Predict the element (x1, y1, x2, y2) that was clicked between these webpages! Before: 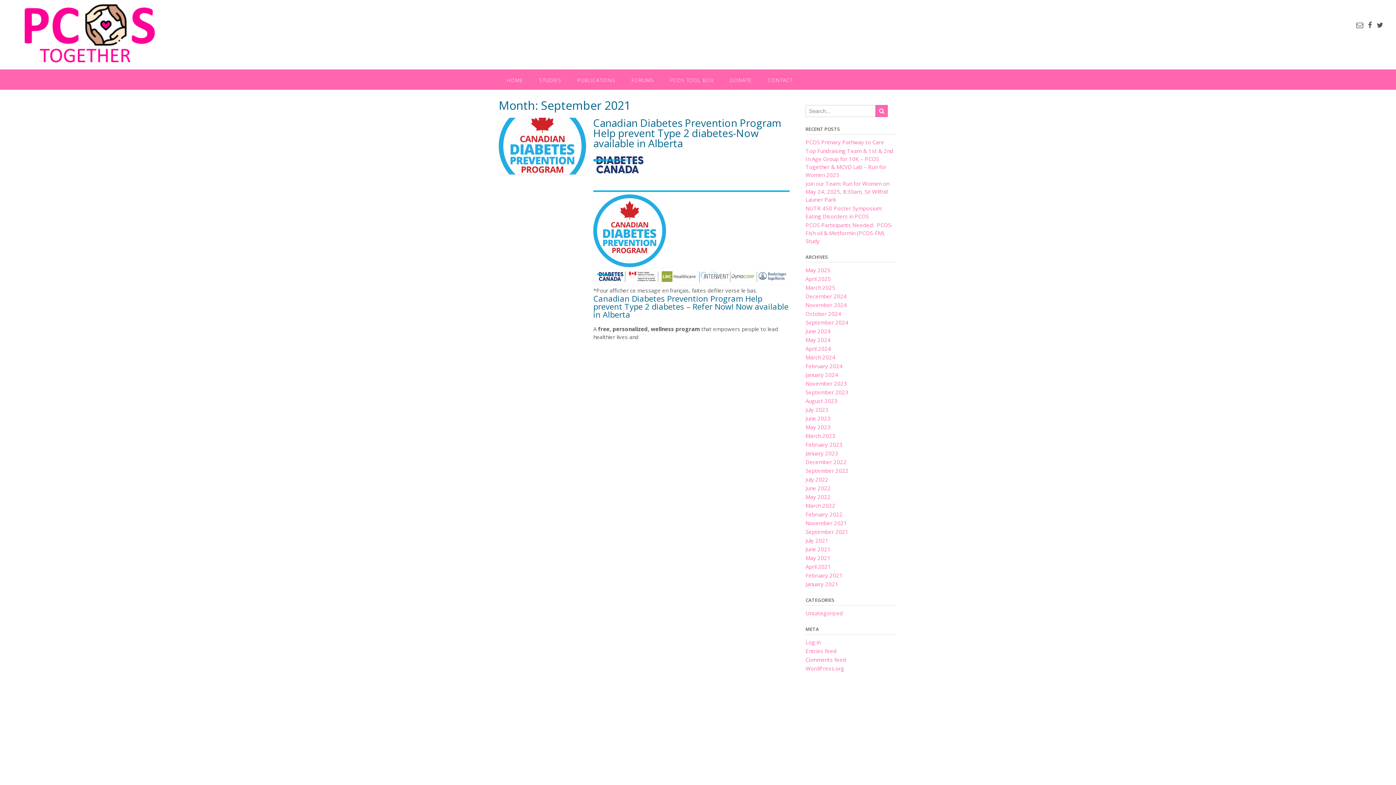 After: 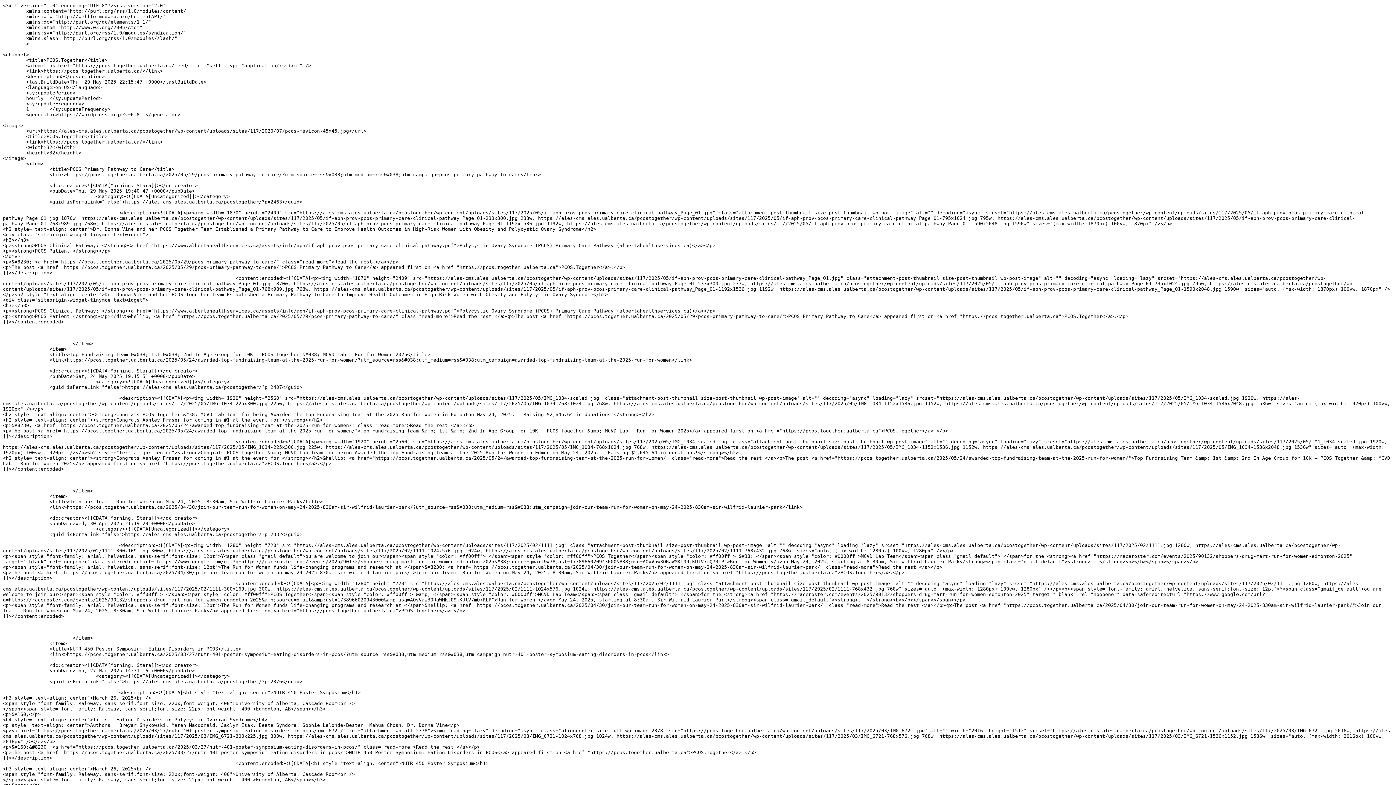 Action: label: Entries feed bbox: (805, 647, 836, 654)